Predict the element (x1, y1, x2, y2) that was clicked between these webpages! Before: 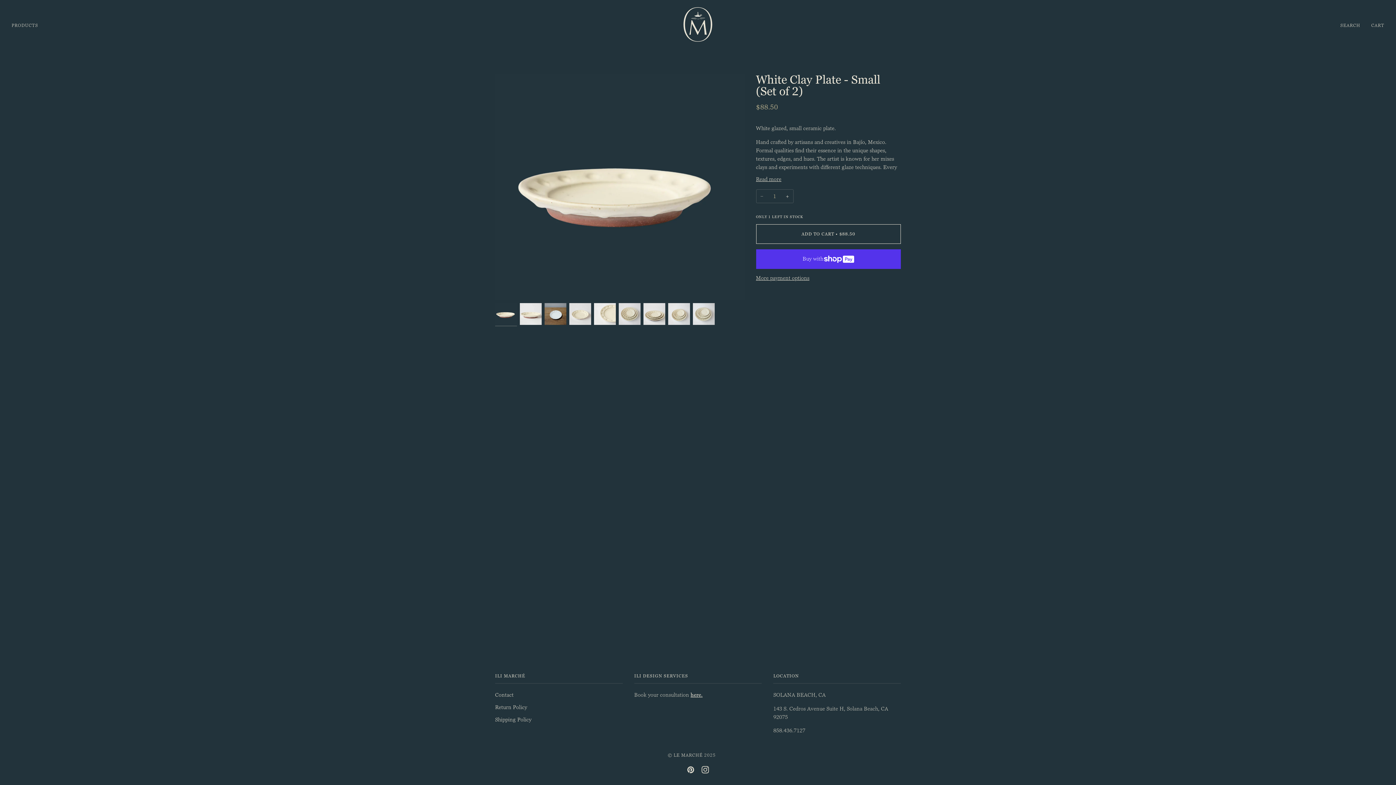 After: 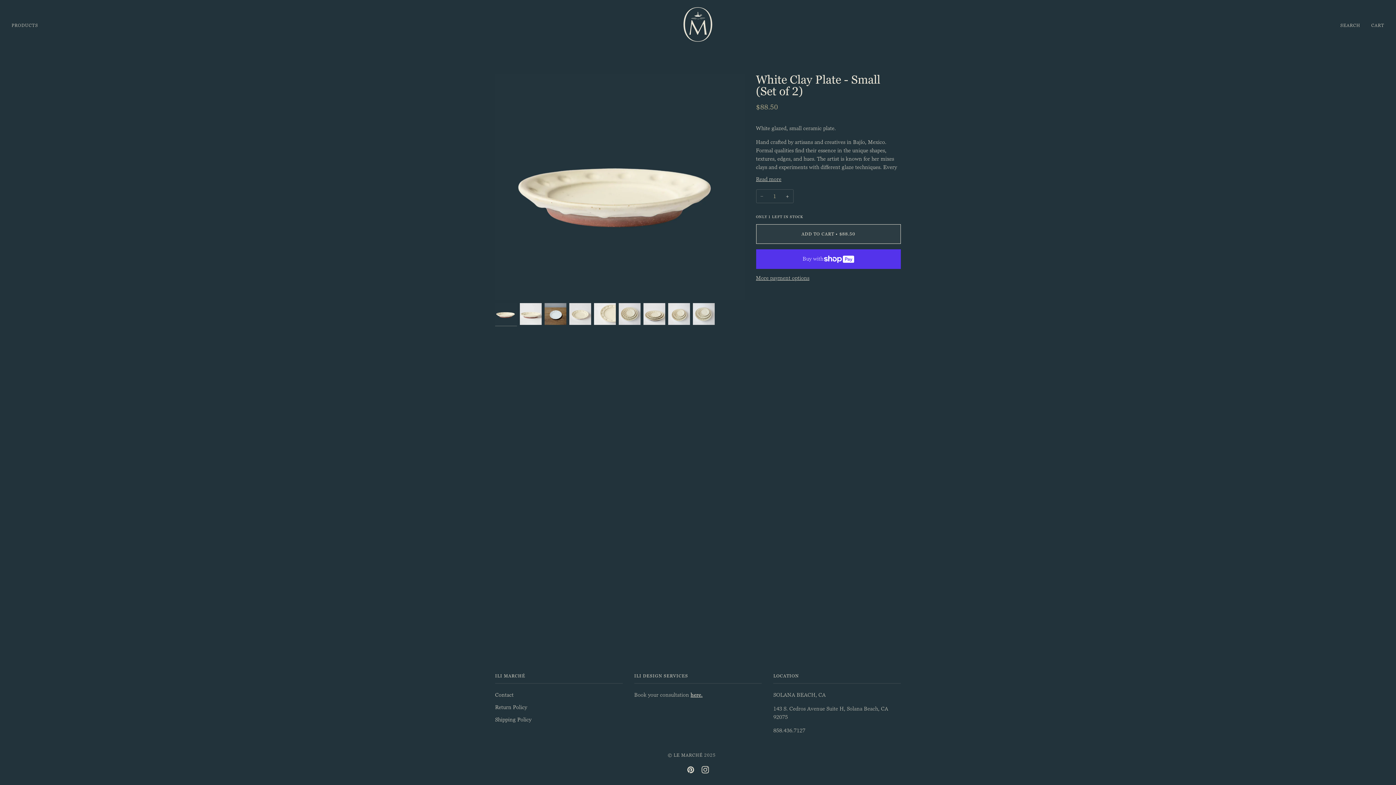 Action: bbox: (756, 224, 901, 243) label: ADD TO CART • $88.50